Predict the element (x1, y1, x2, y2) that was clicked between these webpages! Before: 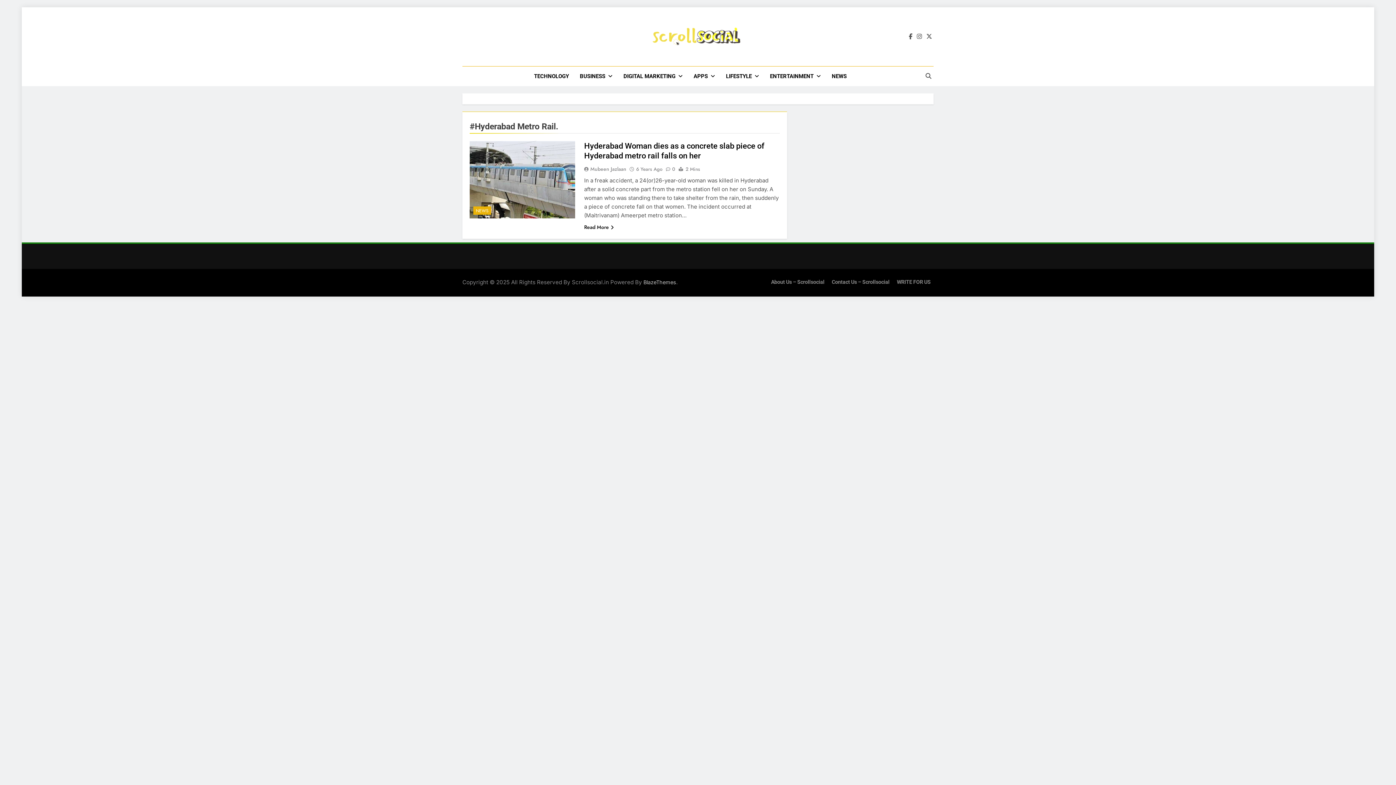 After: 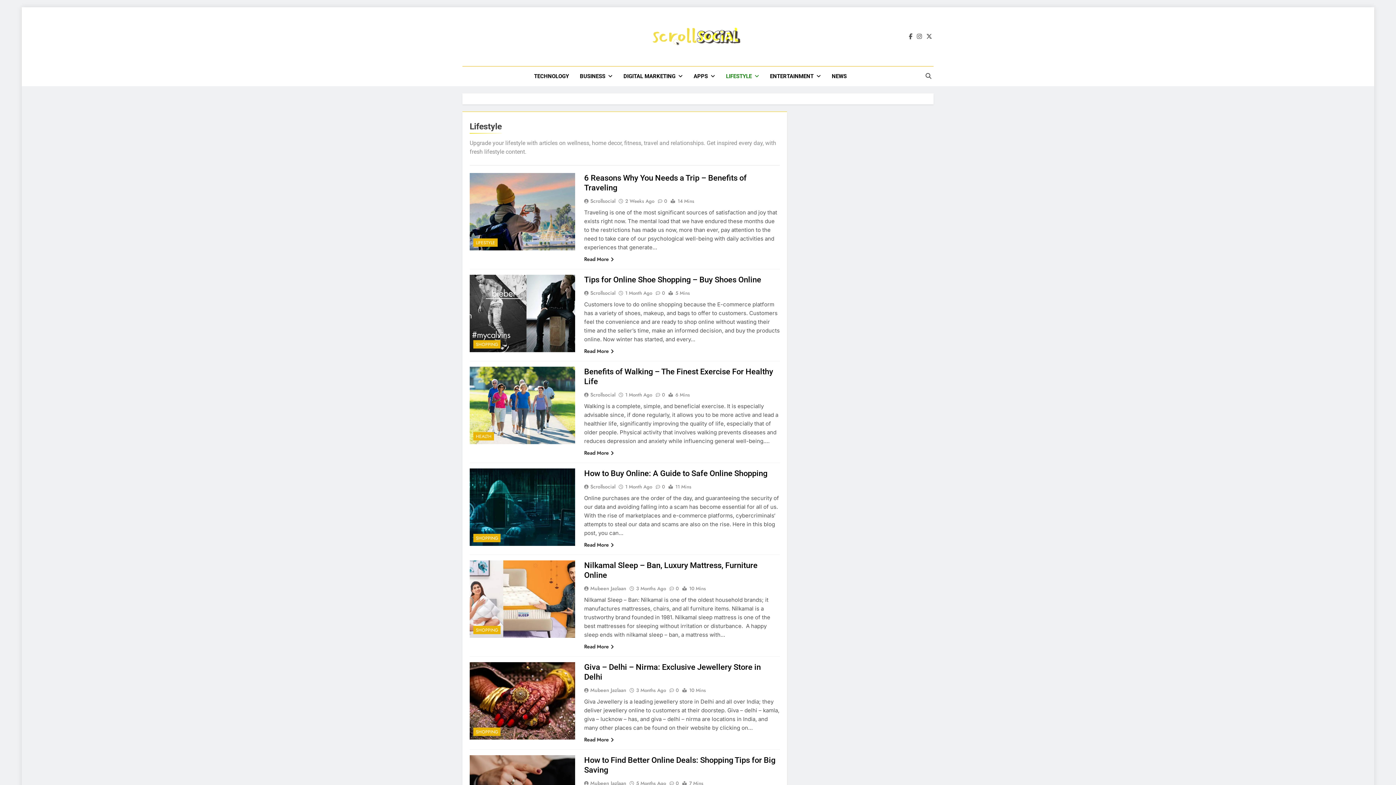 Action: bbox: (720, 66, 764, 86) label: LIFESTYLE